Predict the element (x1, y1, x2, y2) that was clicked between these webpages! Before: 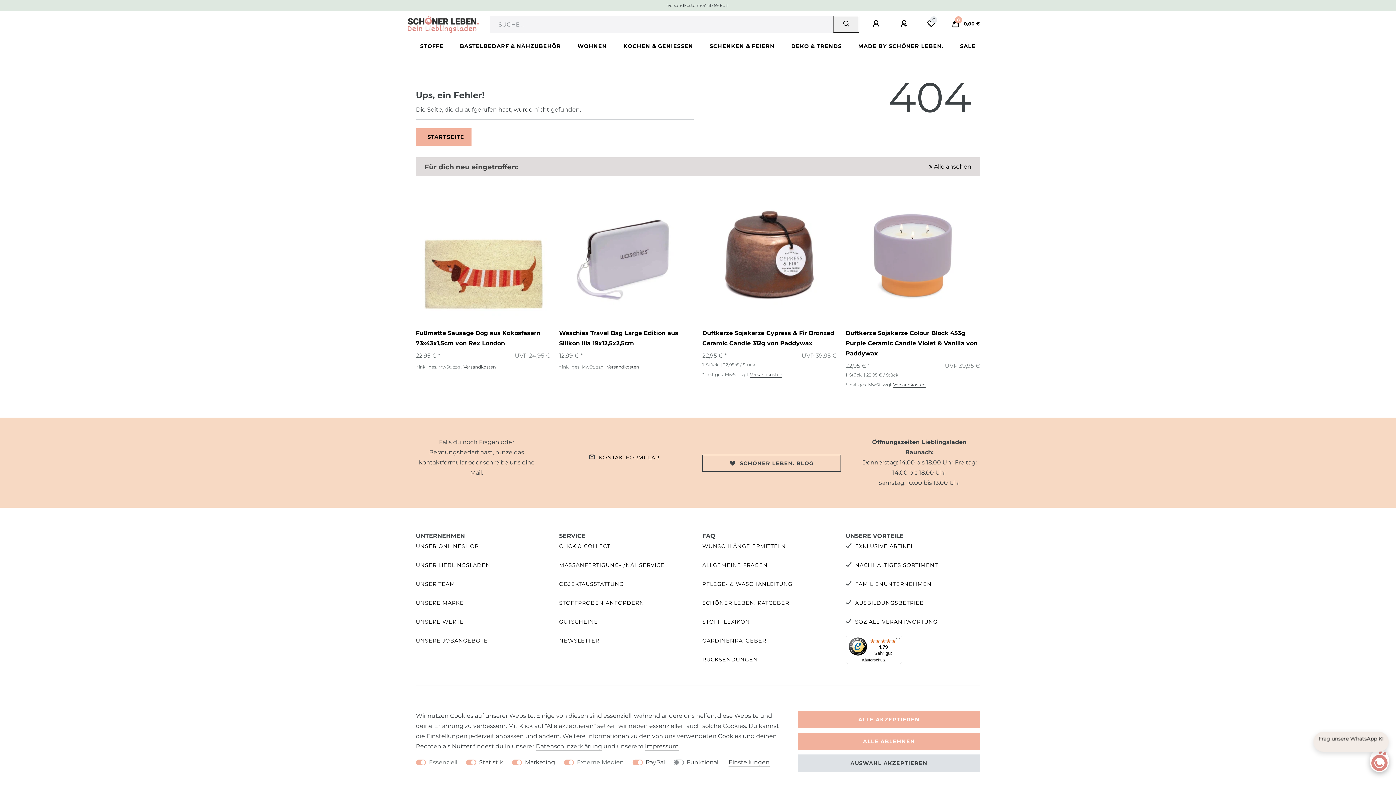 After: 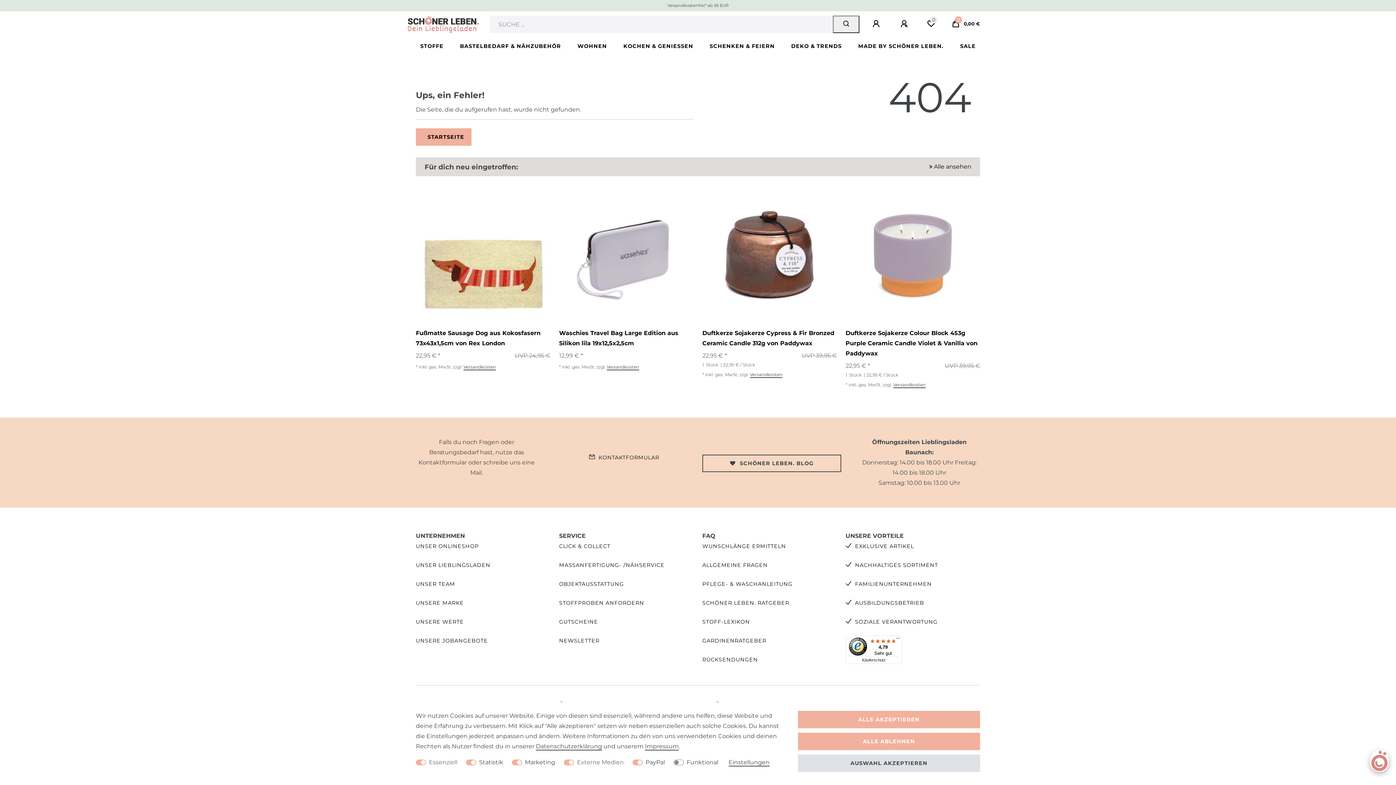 Action: bbox: (855, 542, 914, 551) label: EXKLUSIVE ARTIKEL